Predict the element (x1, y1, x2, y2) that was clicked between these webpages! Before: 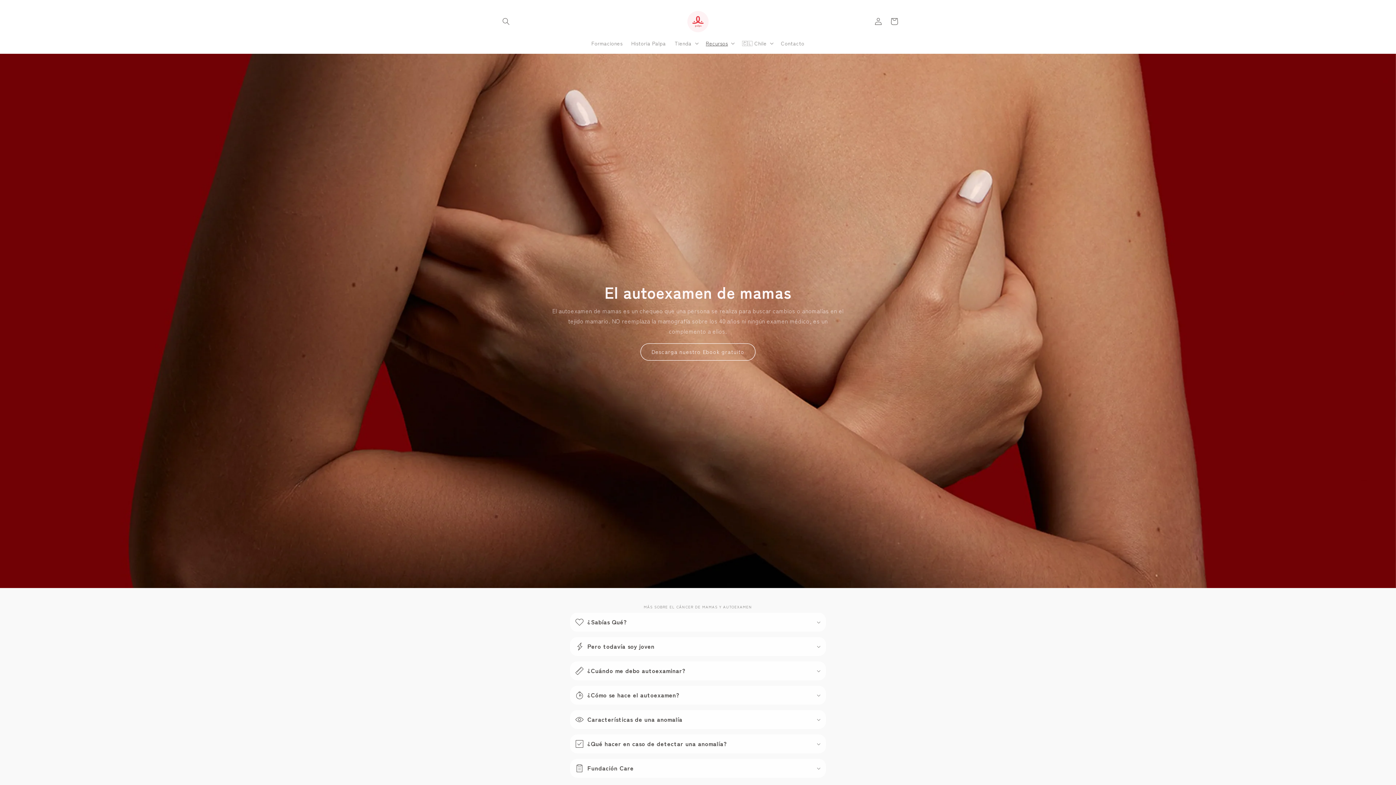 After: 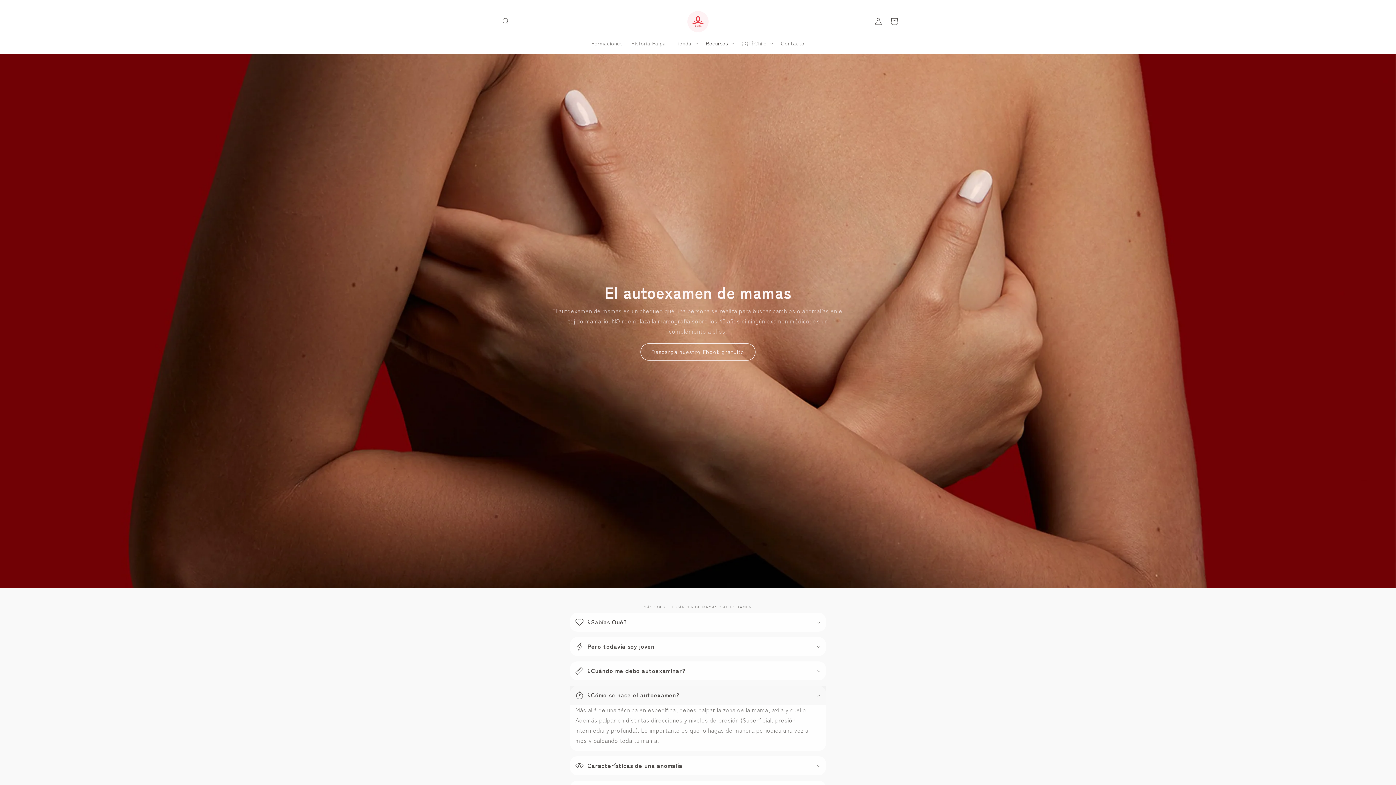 Action: bbox: (570, 686, 826, 705) label: ¿Cómo se hace el autoexamen?